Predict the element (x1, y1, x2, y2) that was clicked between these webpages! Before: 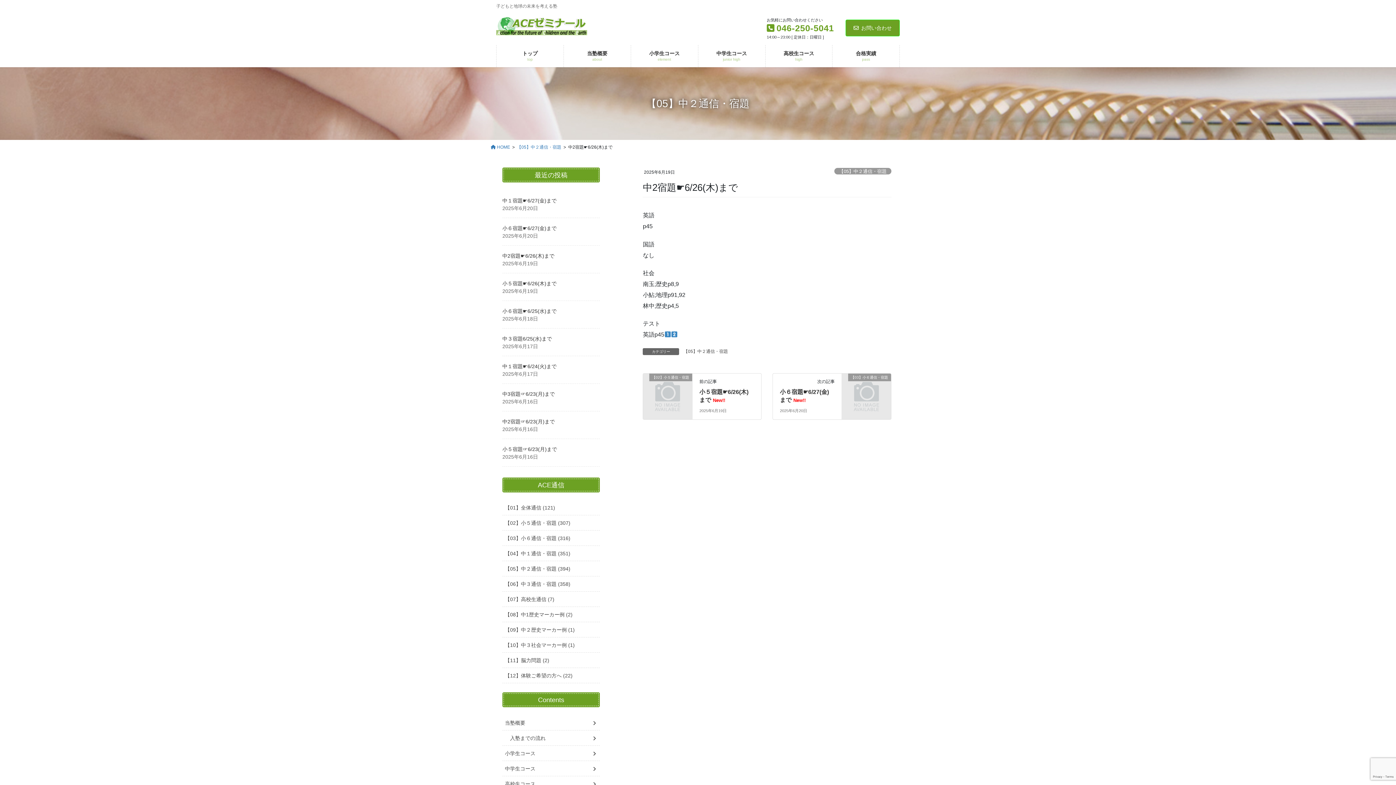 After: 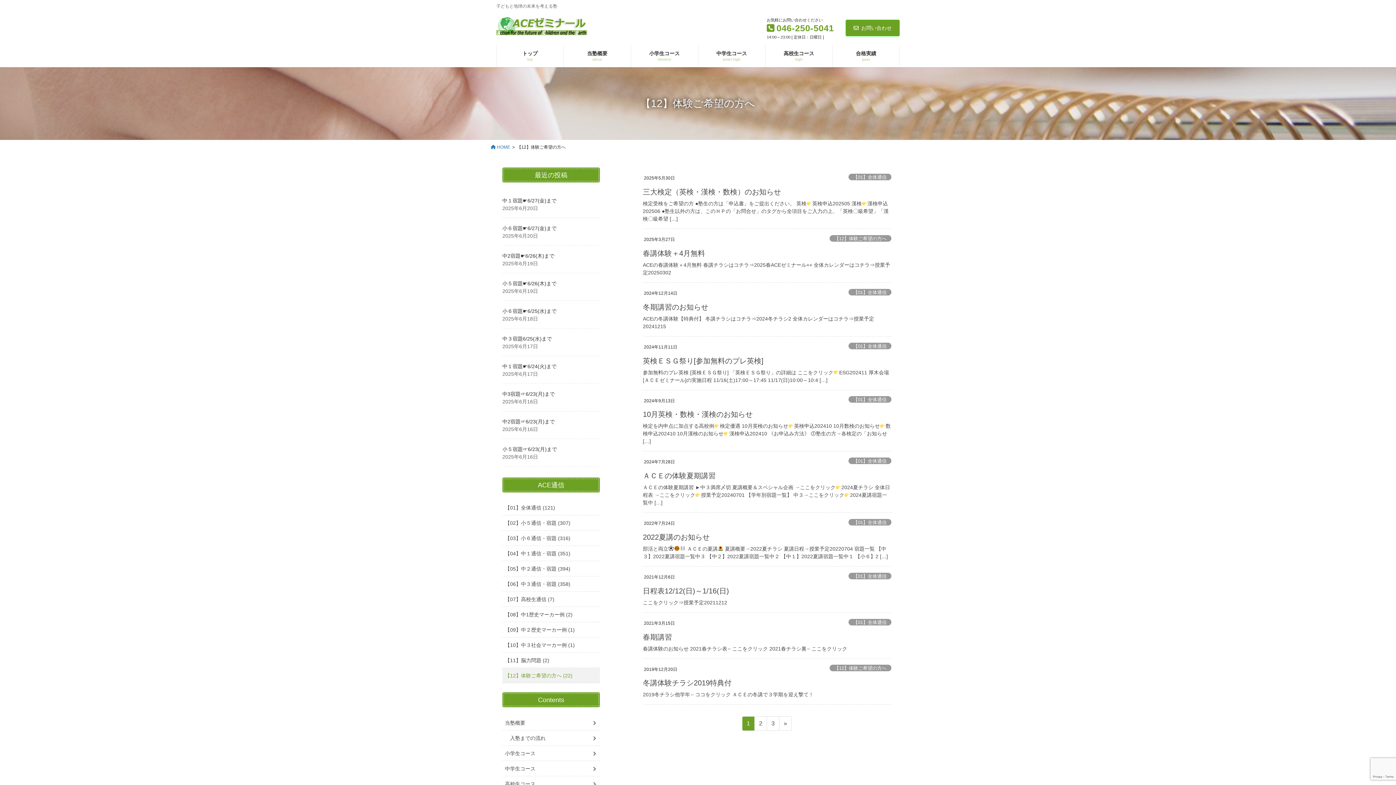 Action: bbox: (502, 668, 599, 683) label: 【12】体験ご希望の方へ (22)